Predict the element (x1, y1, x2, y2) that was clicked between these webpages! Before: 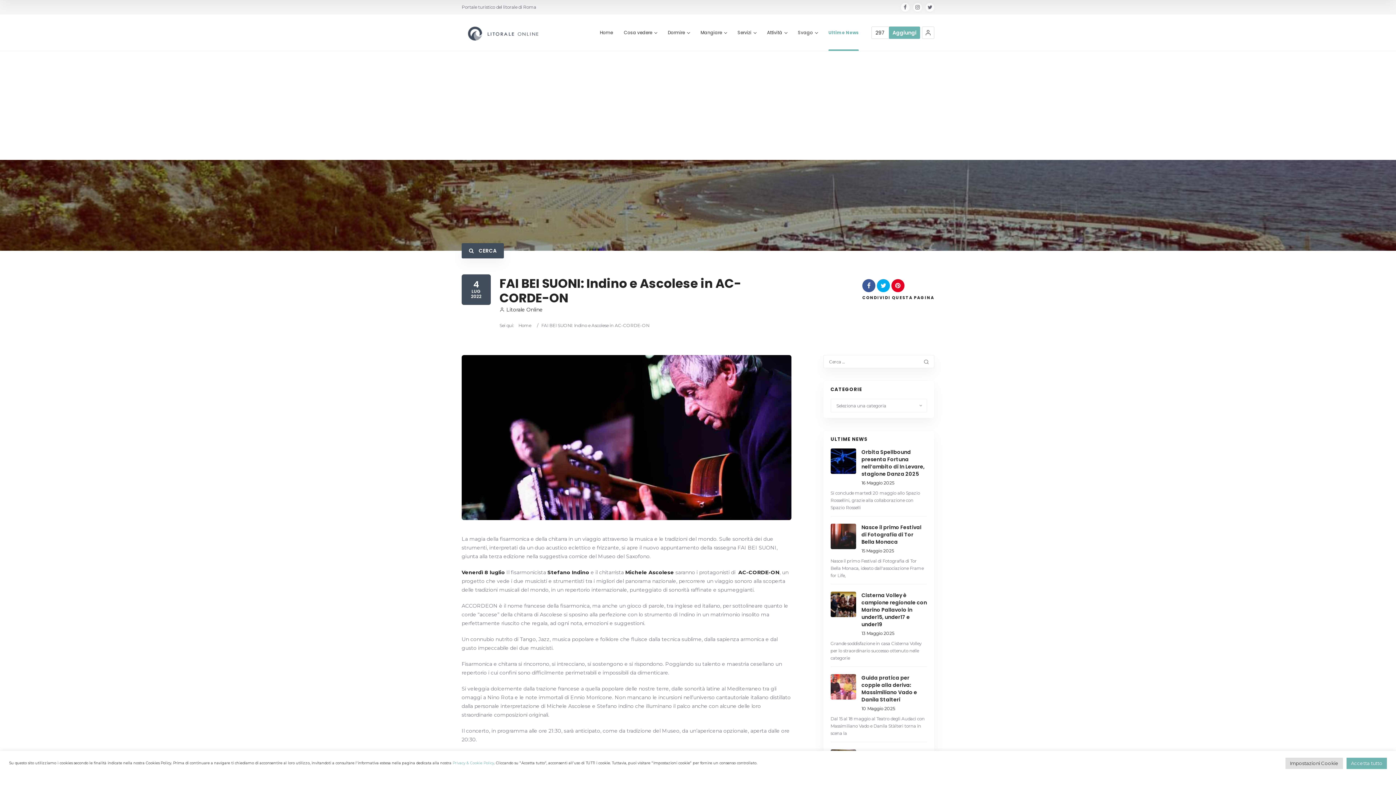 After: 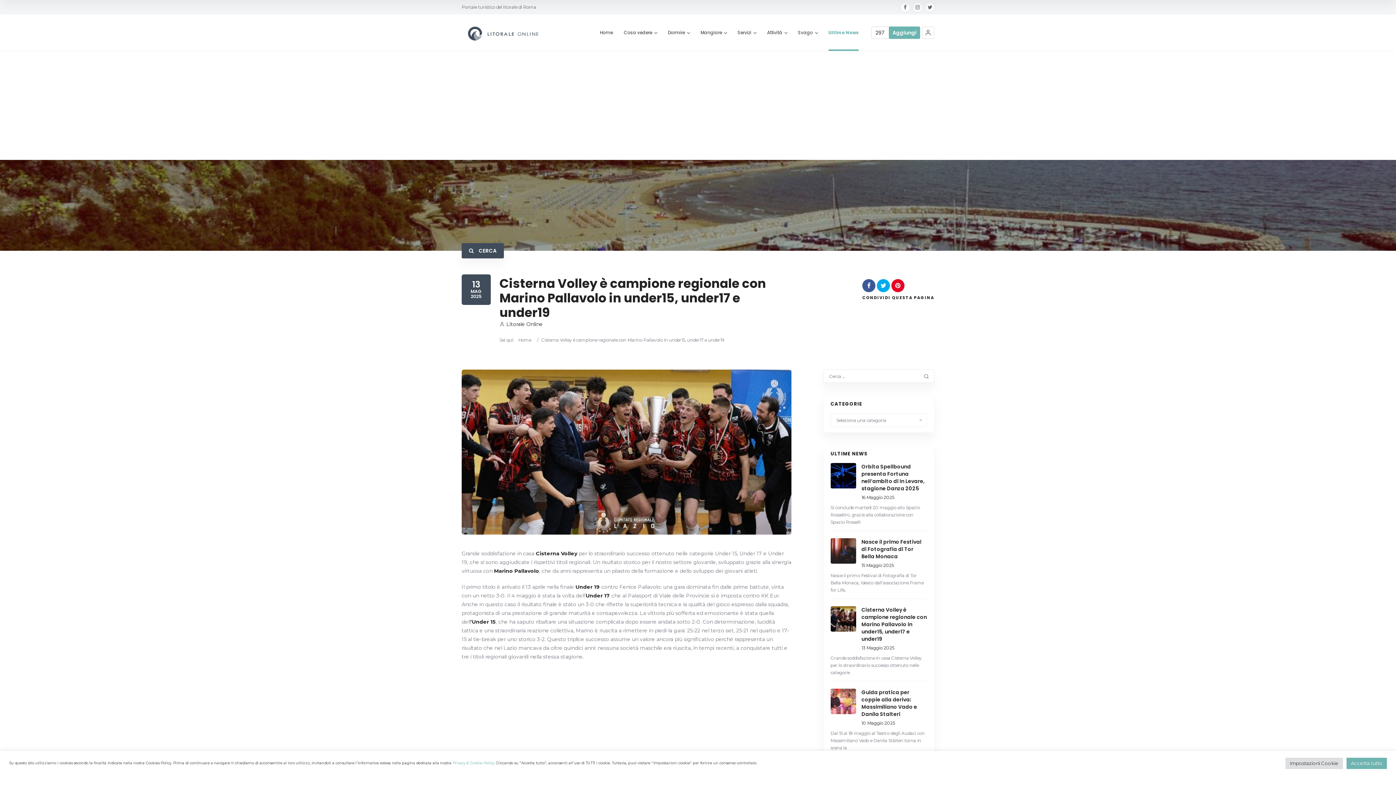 Action: bbox: (830, 592, 927, 637) label: Cisterna Volley è campione regionale con Marino Pallavolo in under15, under17 e under19
13 Maggio 2025